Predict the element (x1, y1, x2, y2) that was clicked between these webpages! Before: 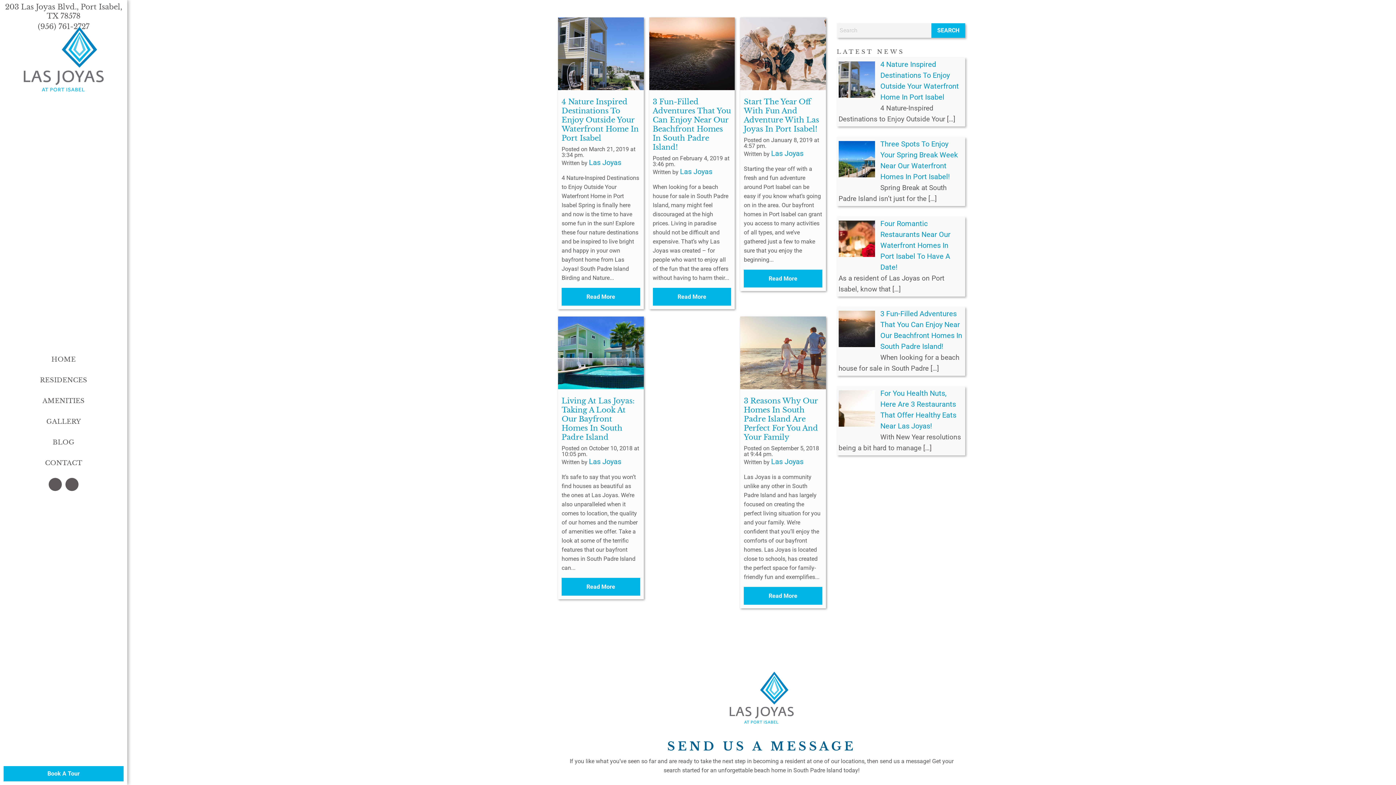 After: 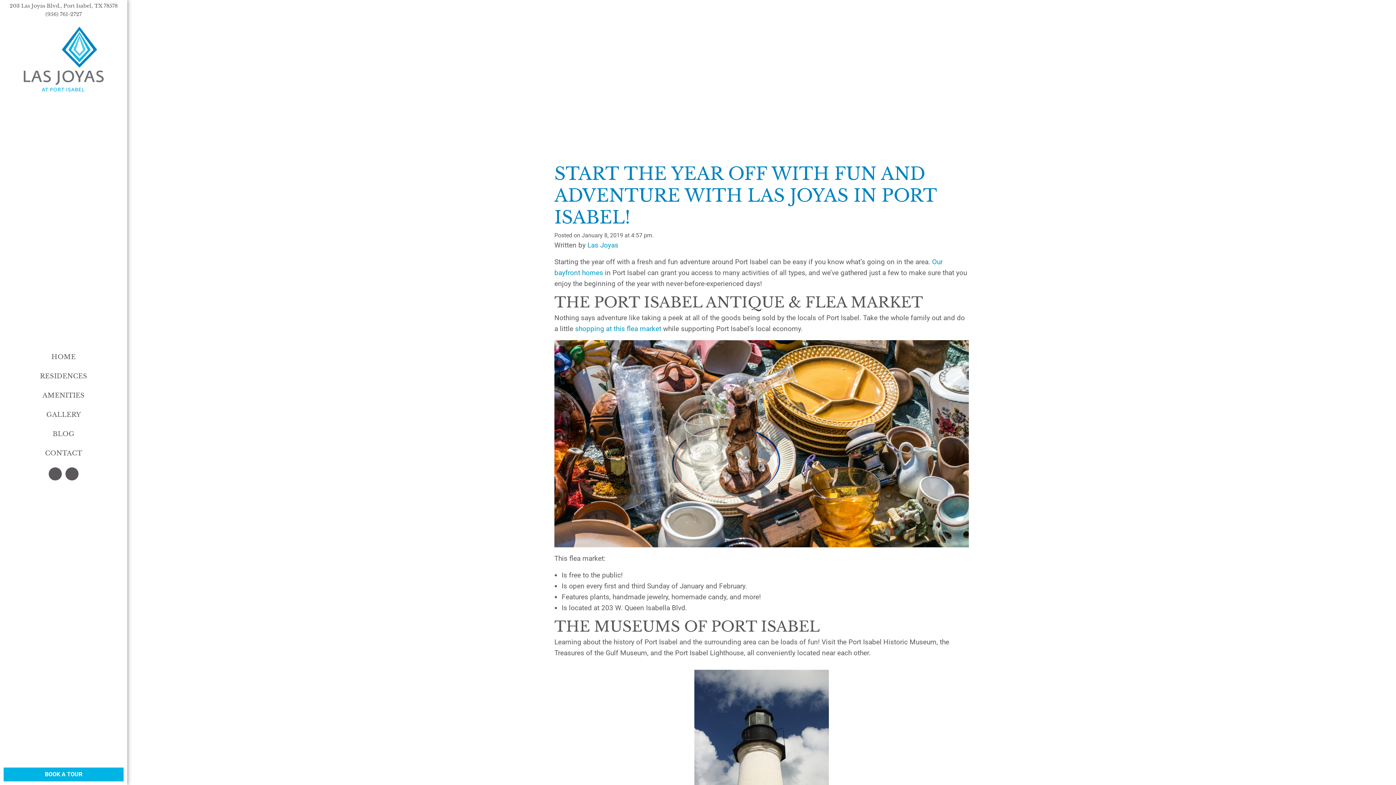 Action: bbox: (744, 97, 819, 133) label: Start The Year Off With Fun And Adventure With Las Joyas In Port Isabel!